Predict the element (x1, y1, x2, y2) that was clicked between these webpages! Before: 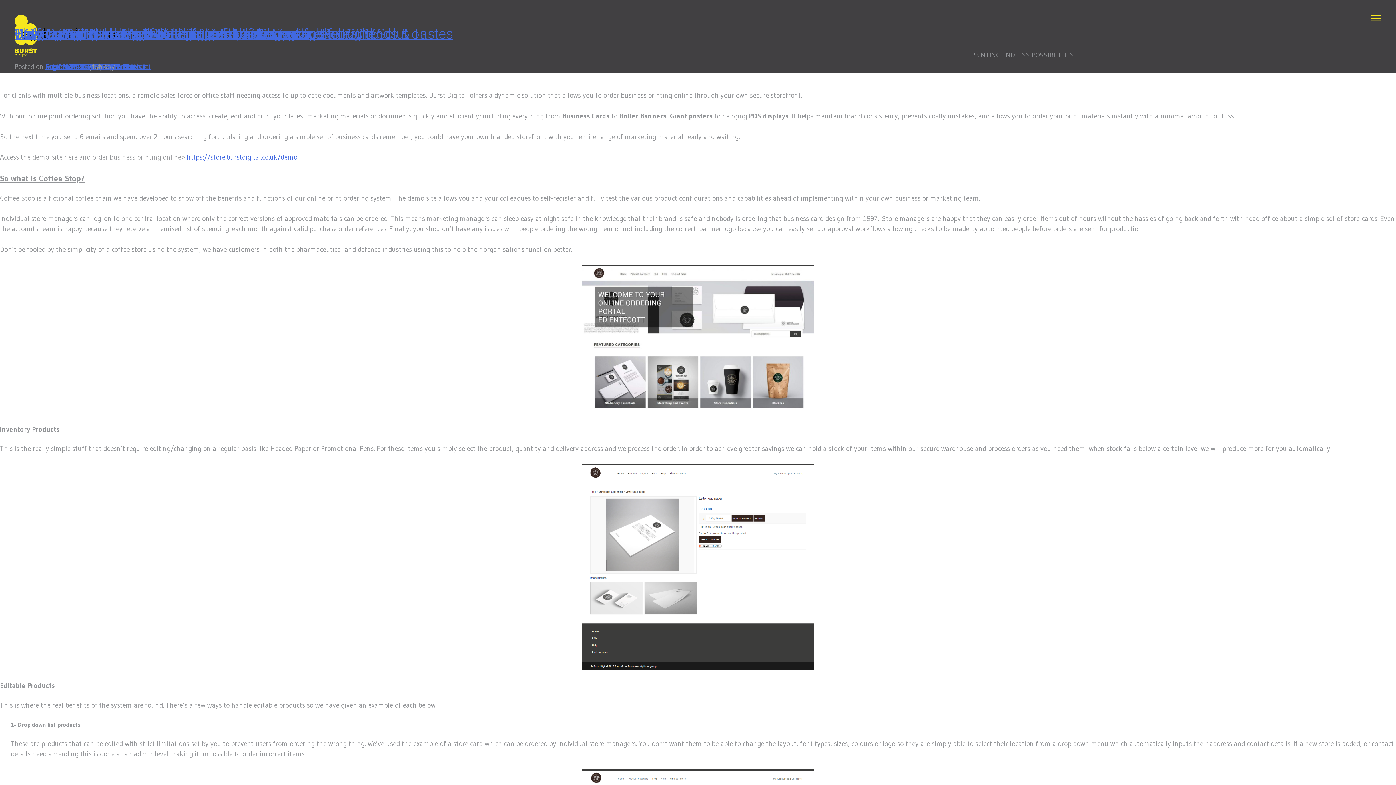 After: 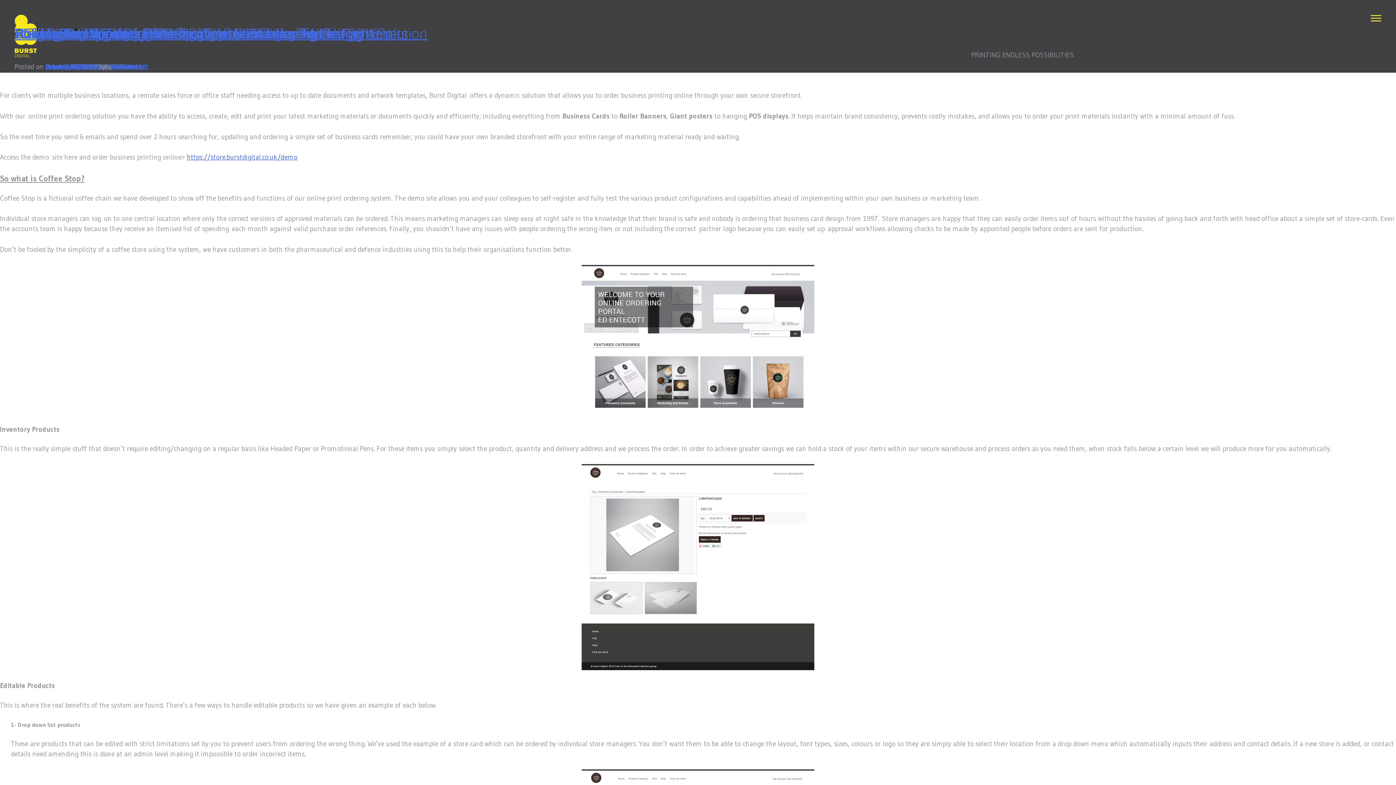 Action: label: Ed Entecott bbox: (101, 62, 135, 70)